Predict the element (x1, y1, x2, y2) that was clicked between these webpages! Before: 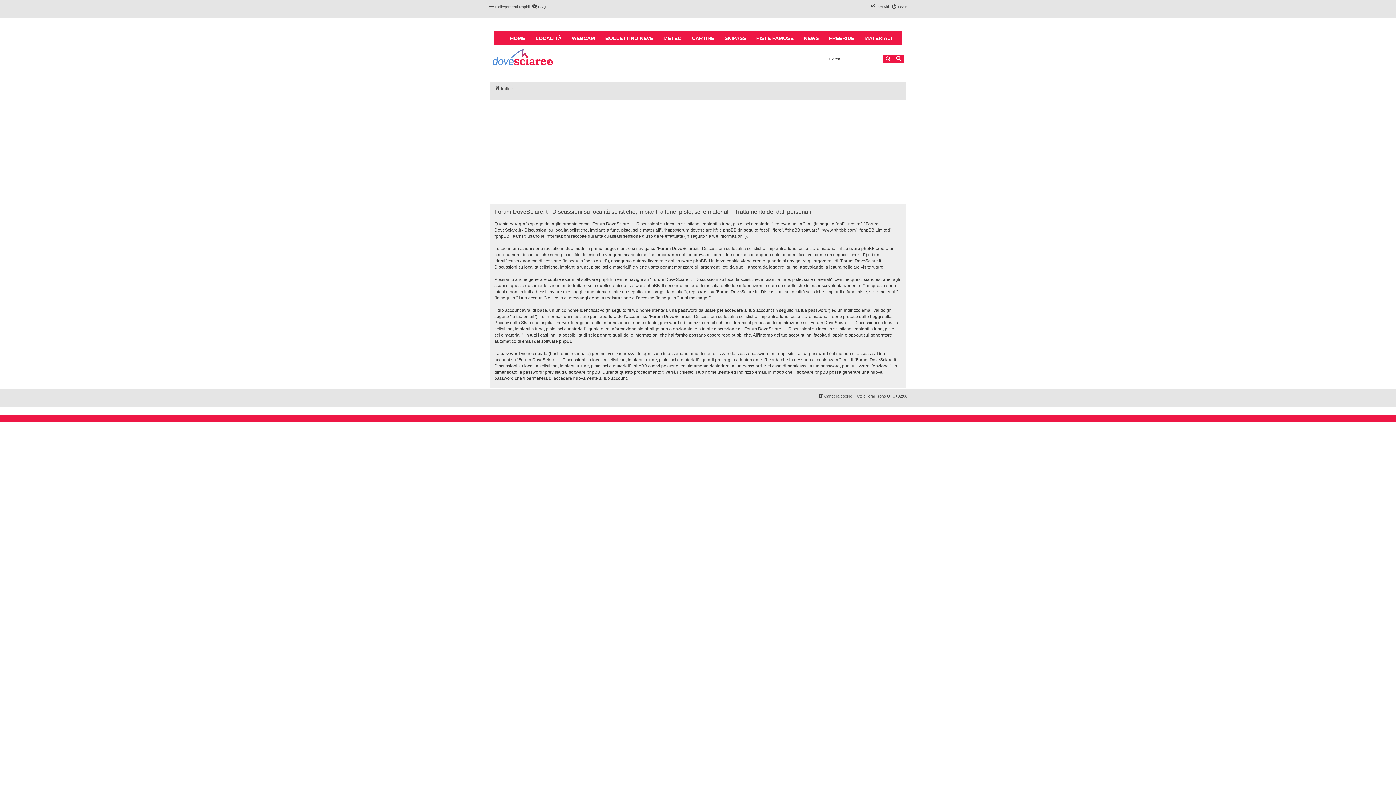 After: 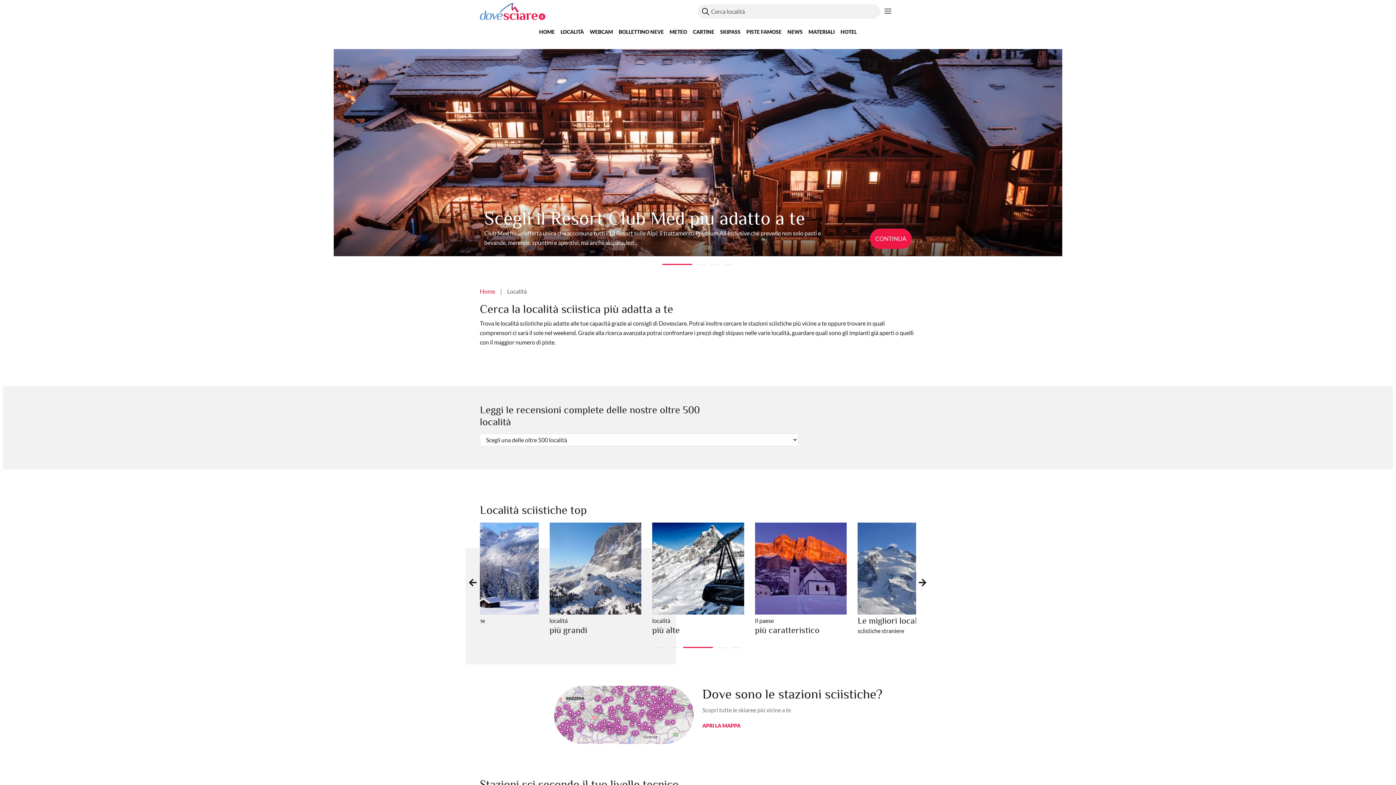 Action: label: LOCALITÀ bbox: (530, 30, 566, 45)